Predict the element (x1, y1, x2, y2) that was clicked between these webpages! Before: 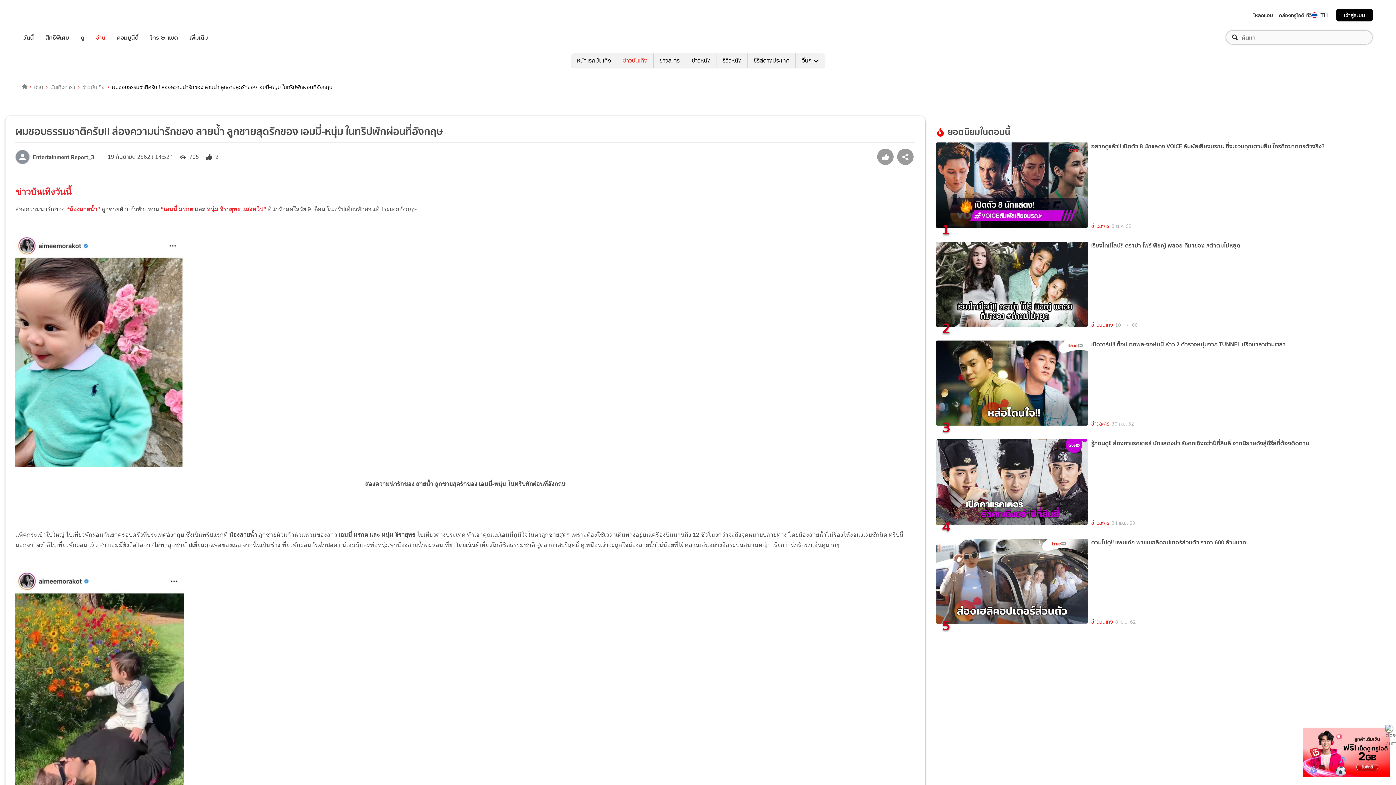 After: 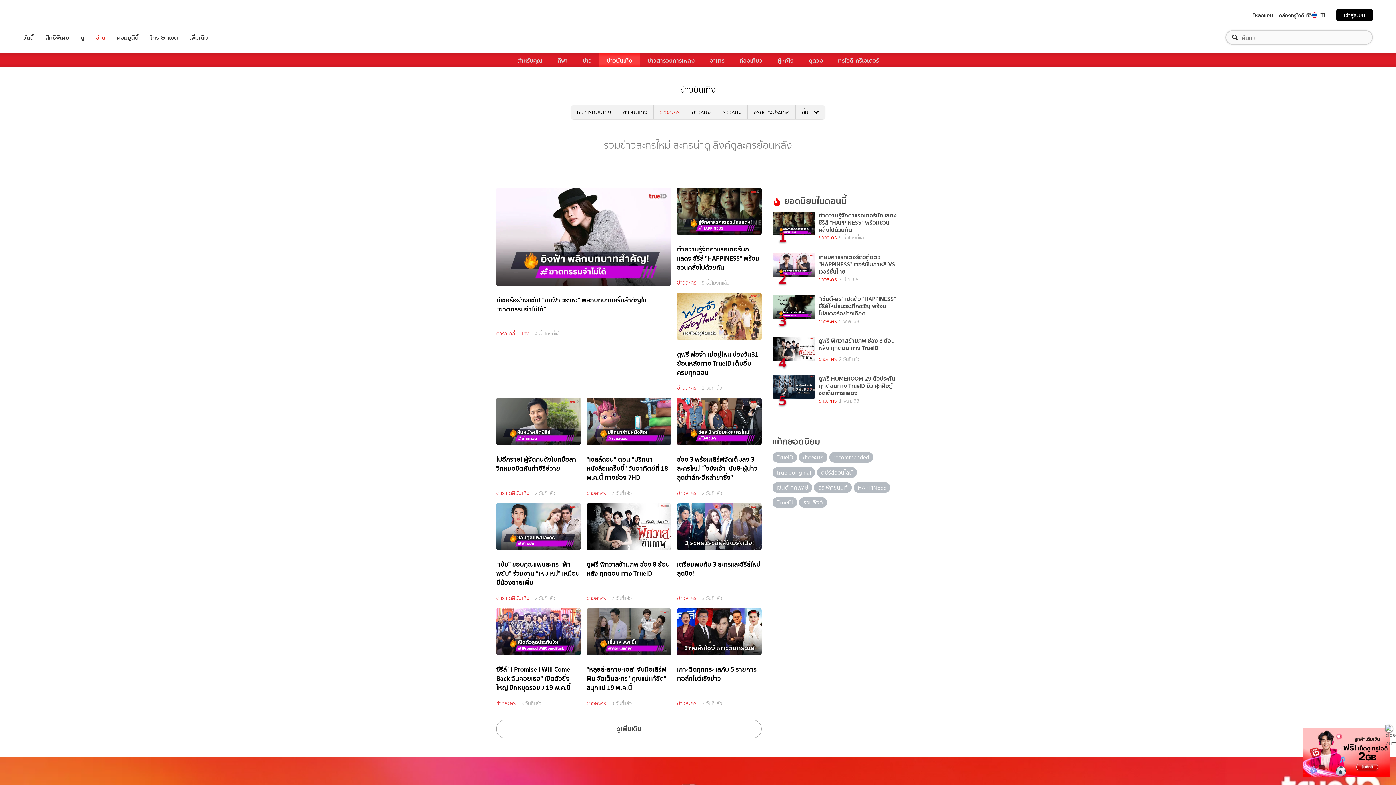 Action: label: ข่าวละคร bbox: (1091, 420, 1109, 428)